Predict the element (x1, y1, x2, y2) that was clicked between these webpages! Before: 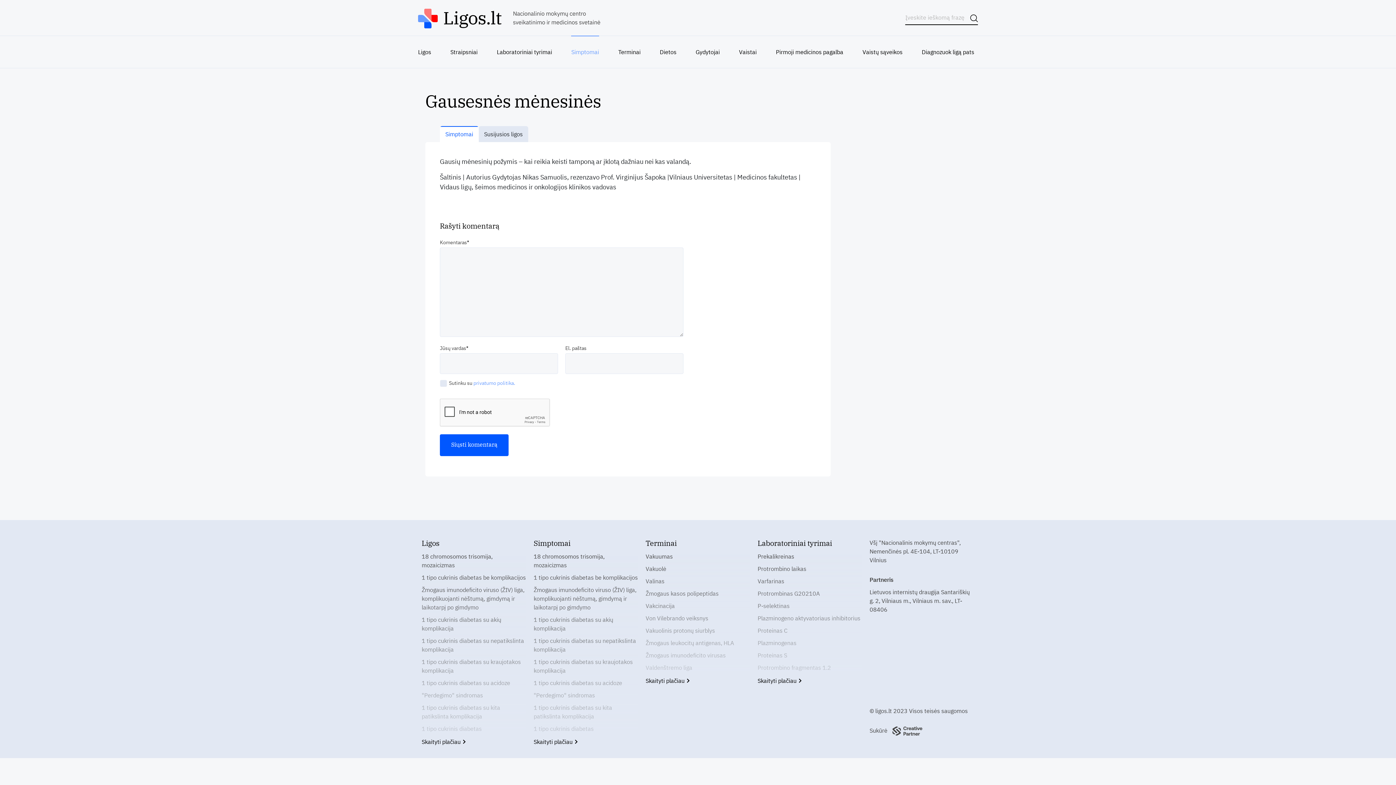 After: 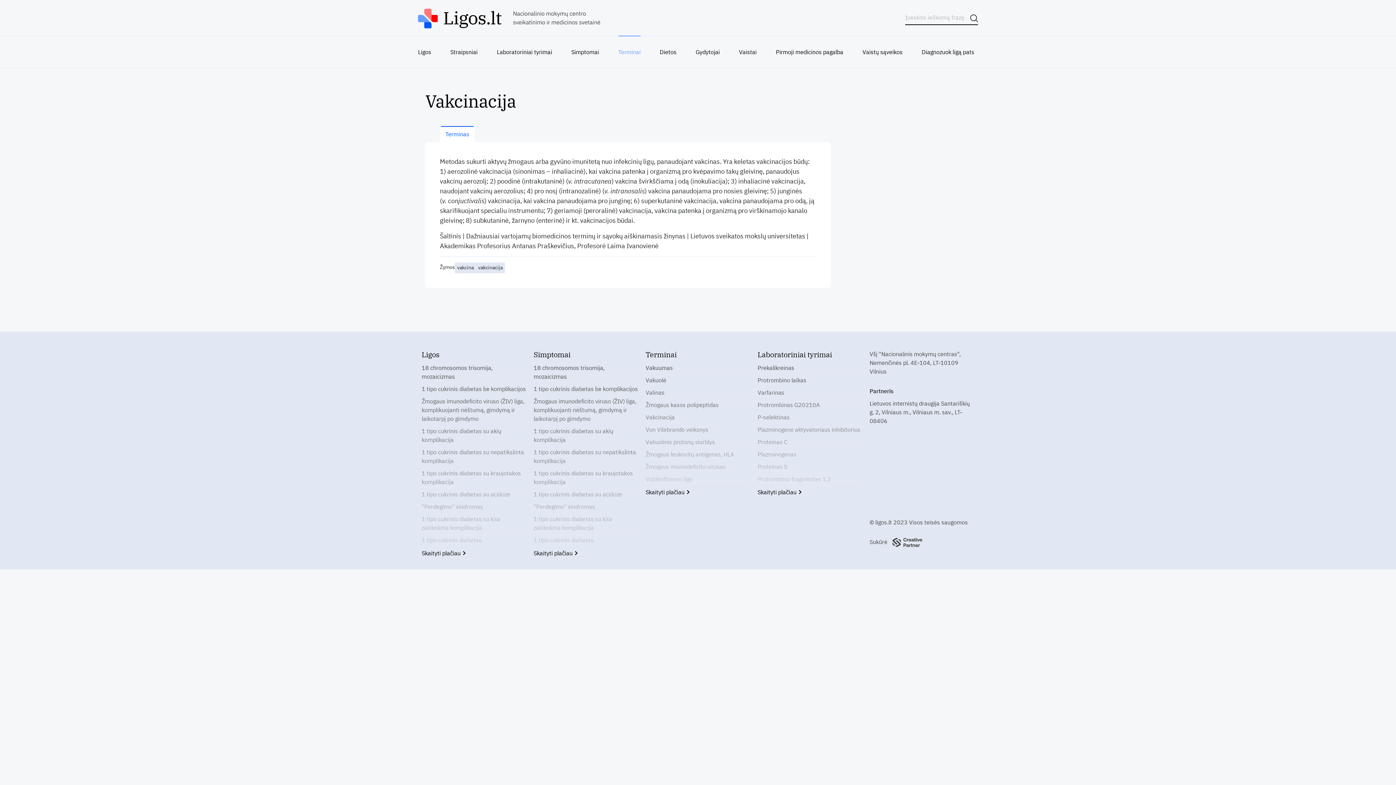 Action: bbox: (645, 601, 750, 610) label: Vakcinacija